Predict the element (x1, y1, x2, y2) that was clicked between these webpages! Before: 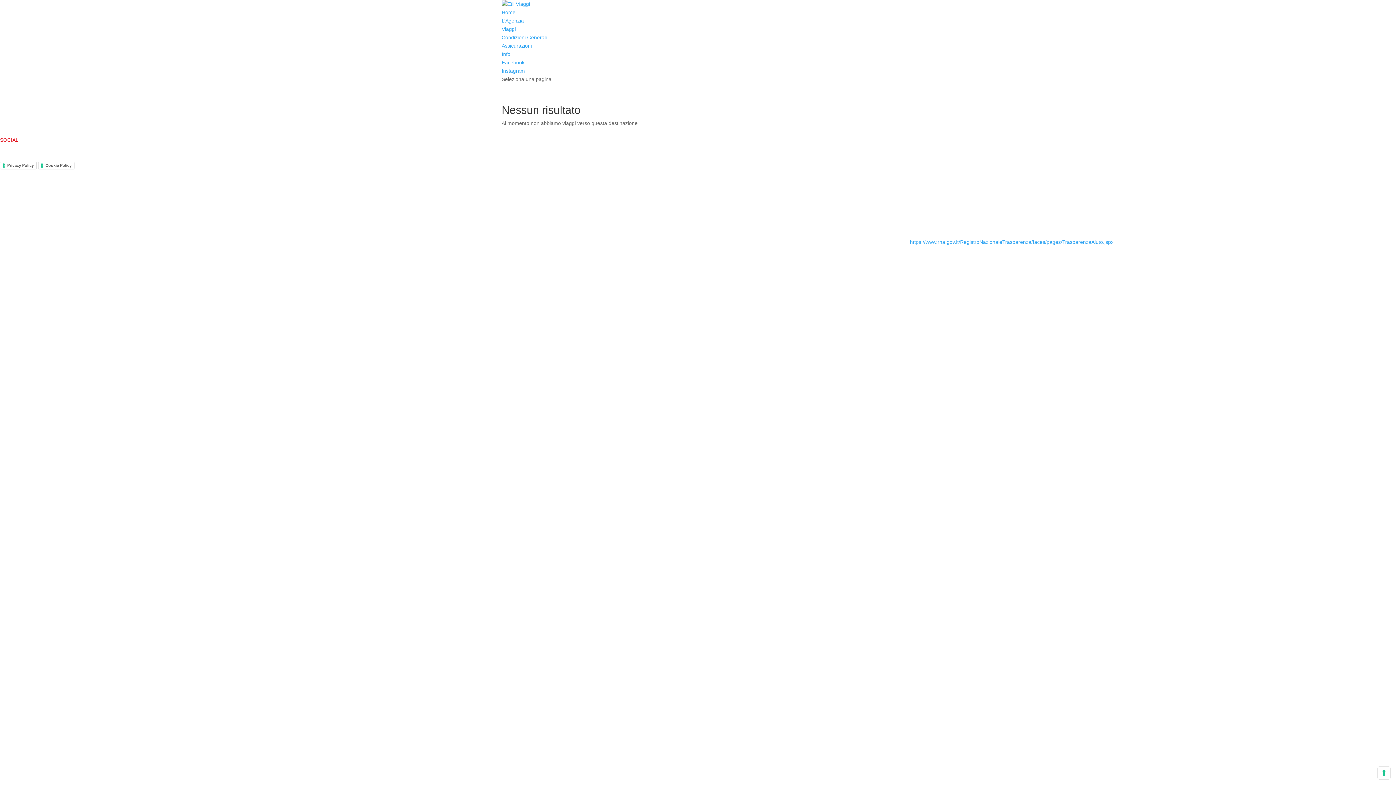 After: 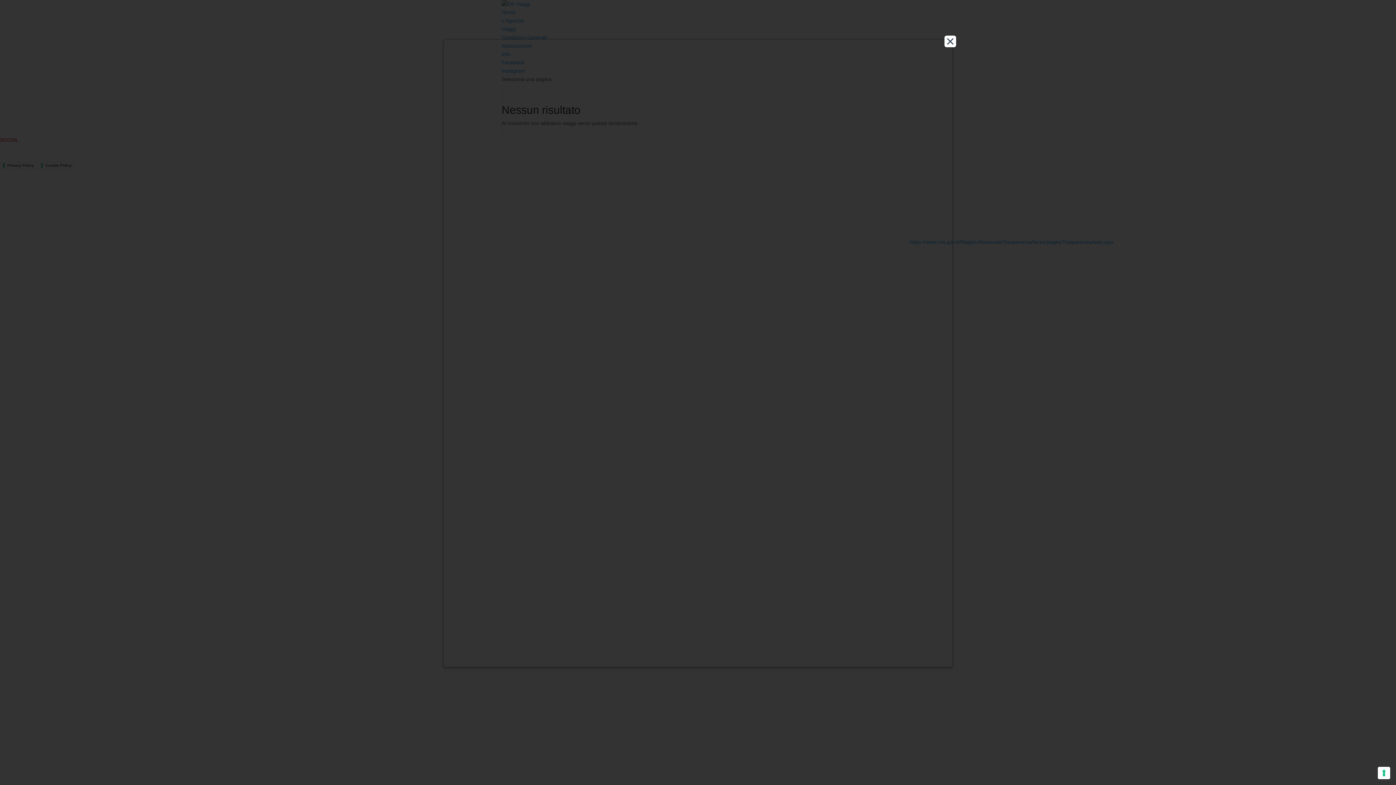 Action: bbox: (38, 161, 74, 169) label: Cookie Policy